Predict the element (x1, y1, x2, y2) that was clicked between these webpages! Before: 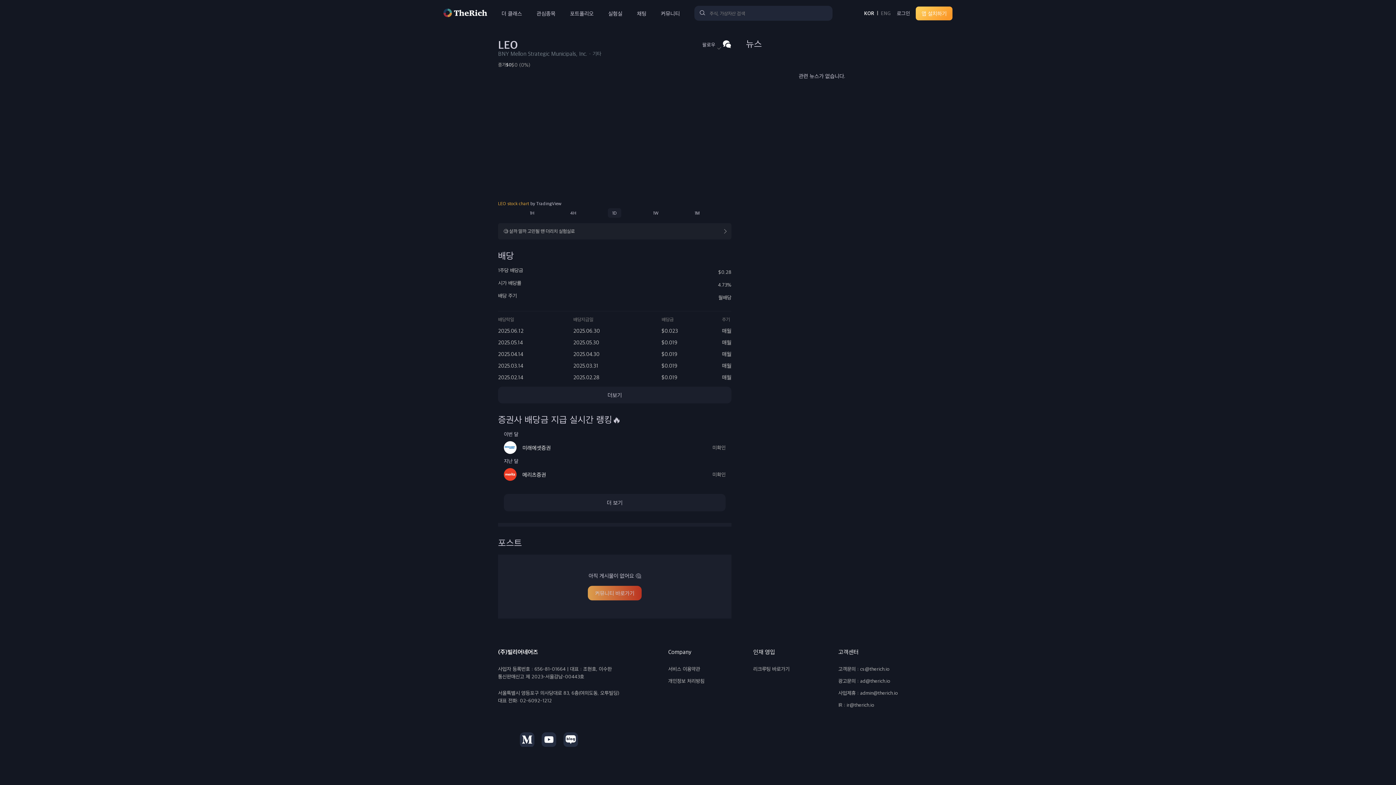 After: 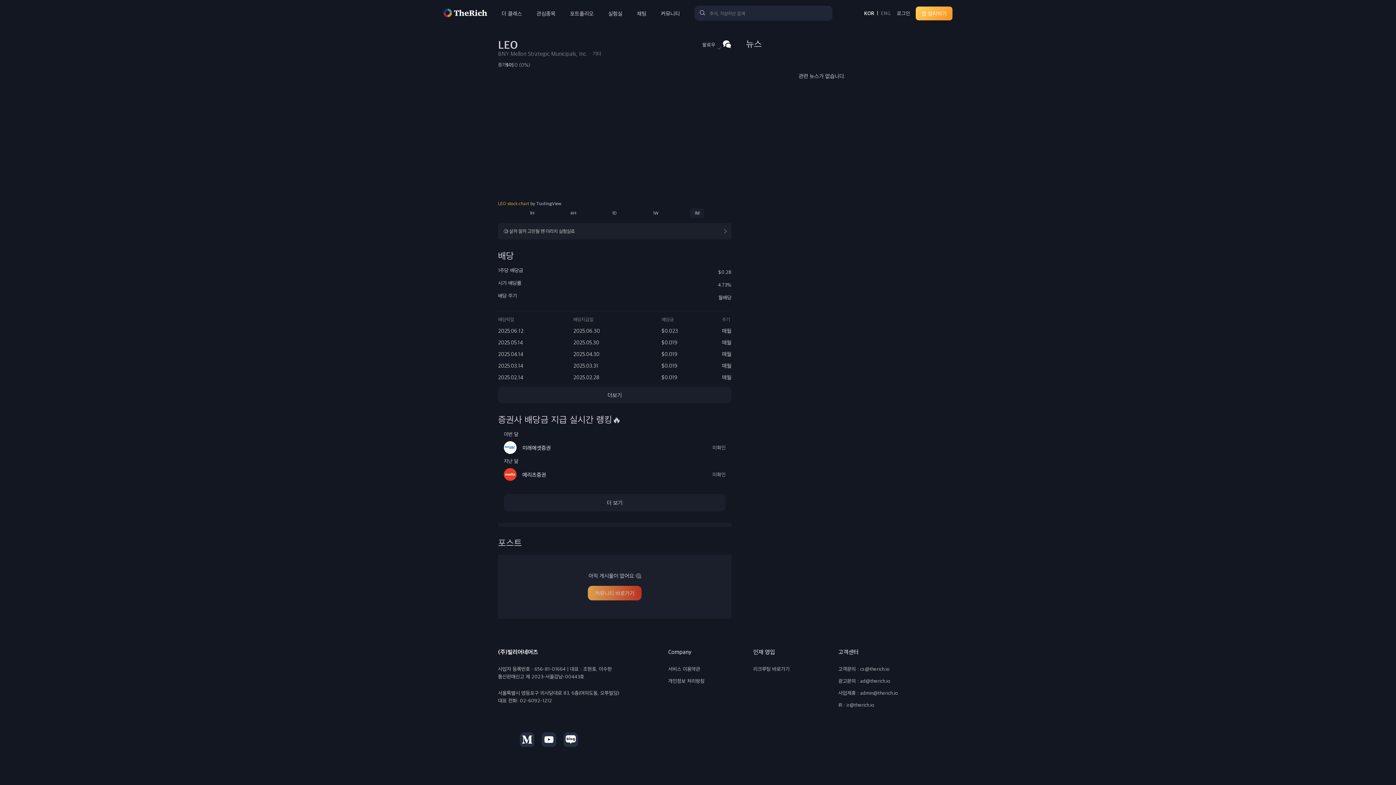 Action: label: 1M bbox: (690, 177, 704, 186)